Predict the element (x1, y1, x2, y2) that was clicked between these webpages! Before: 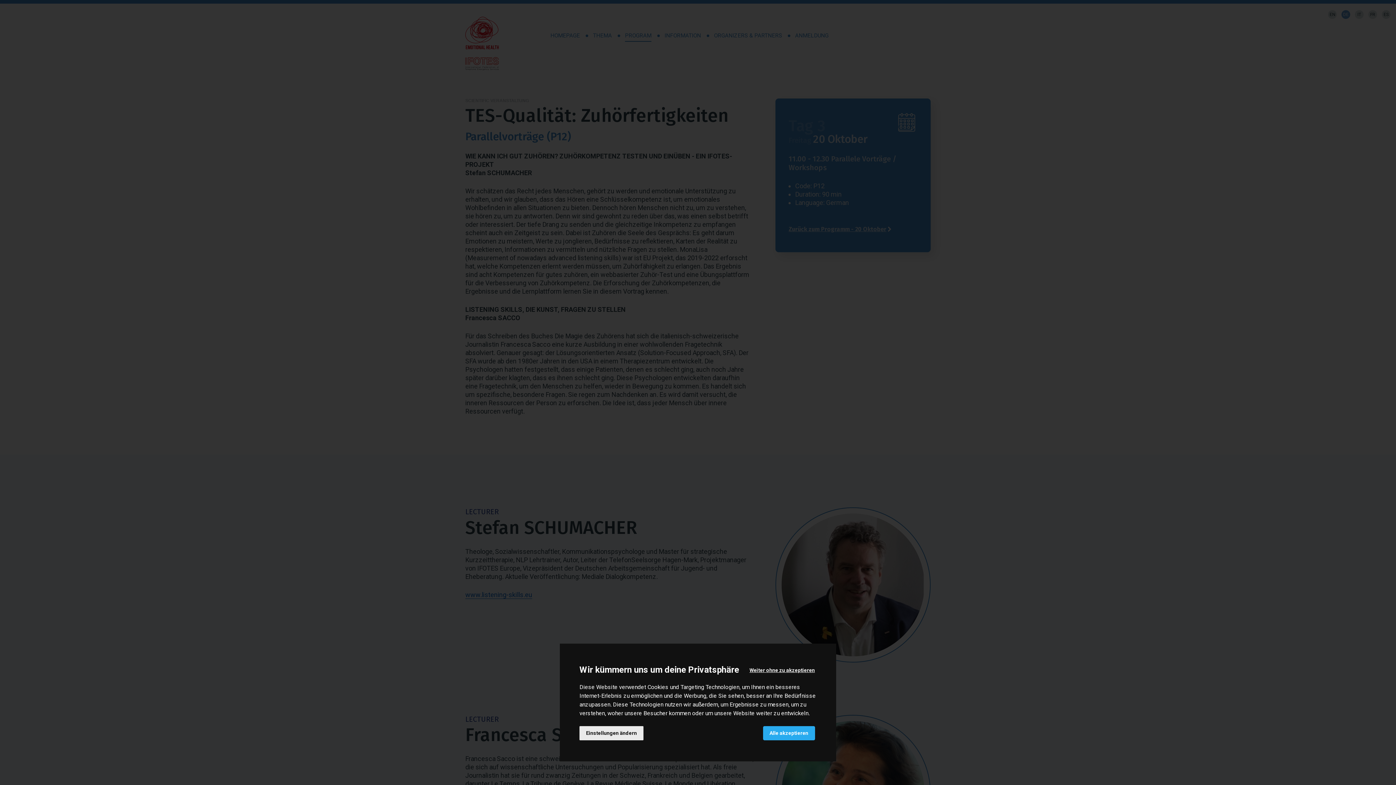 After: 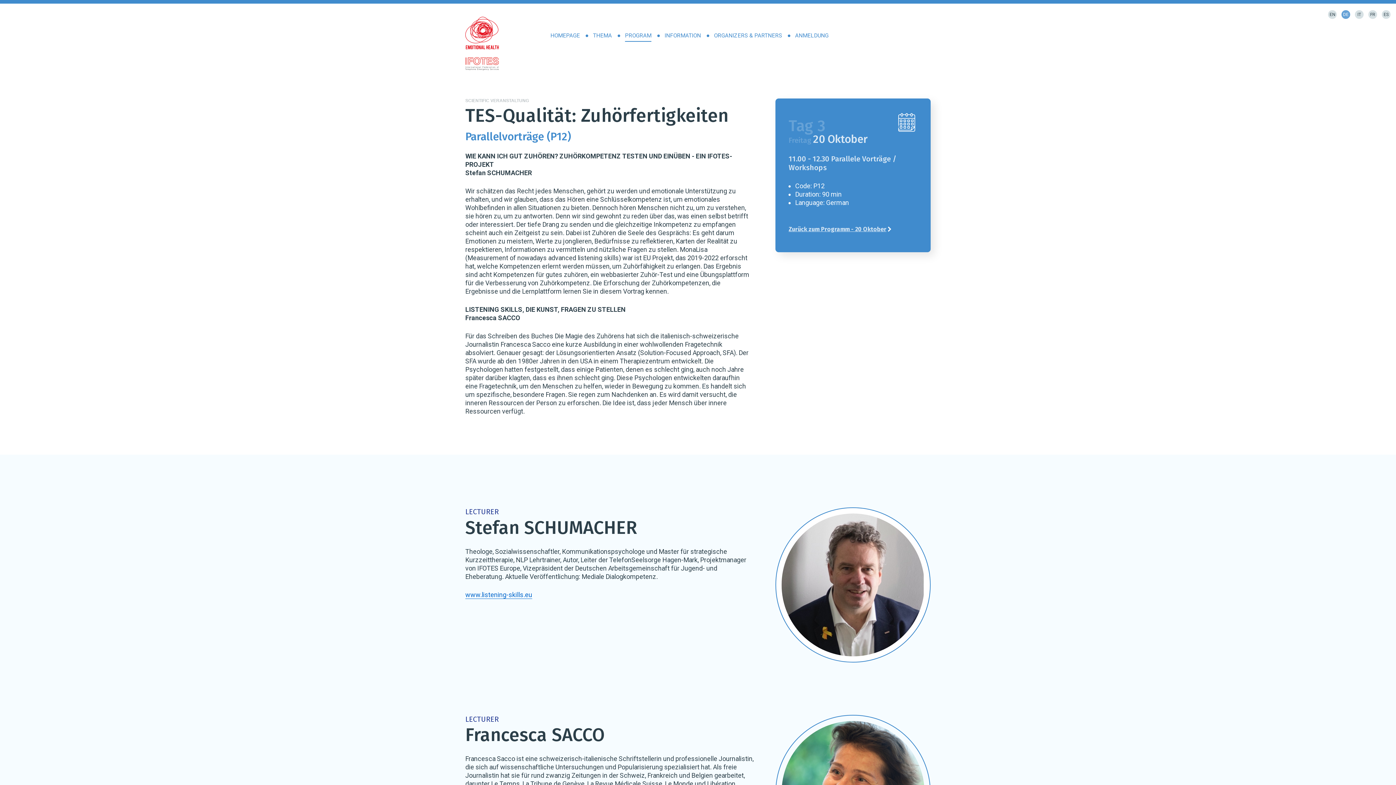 Action: bbox: (763, 726, 815, 740) label: Alle akzeptieren